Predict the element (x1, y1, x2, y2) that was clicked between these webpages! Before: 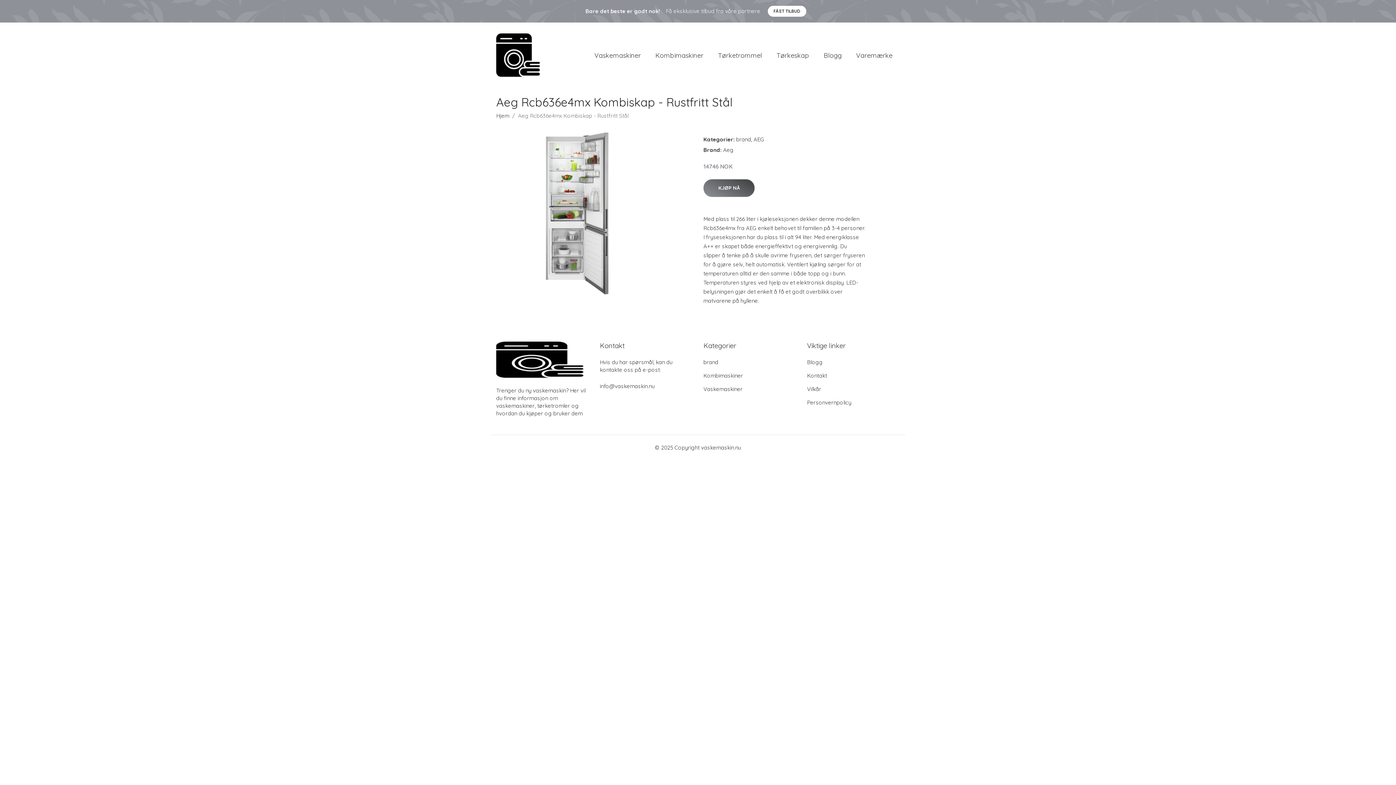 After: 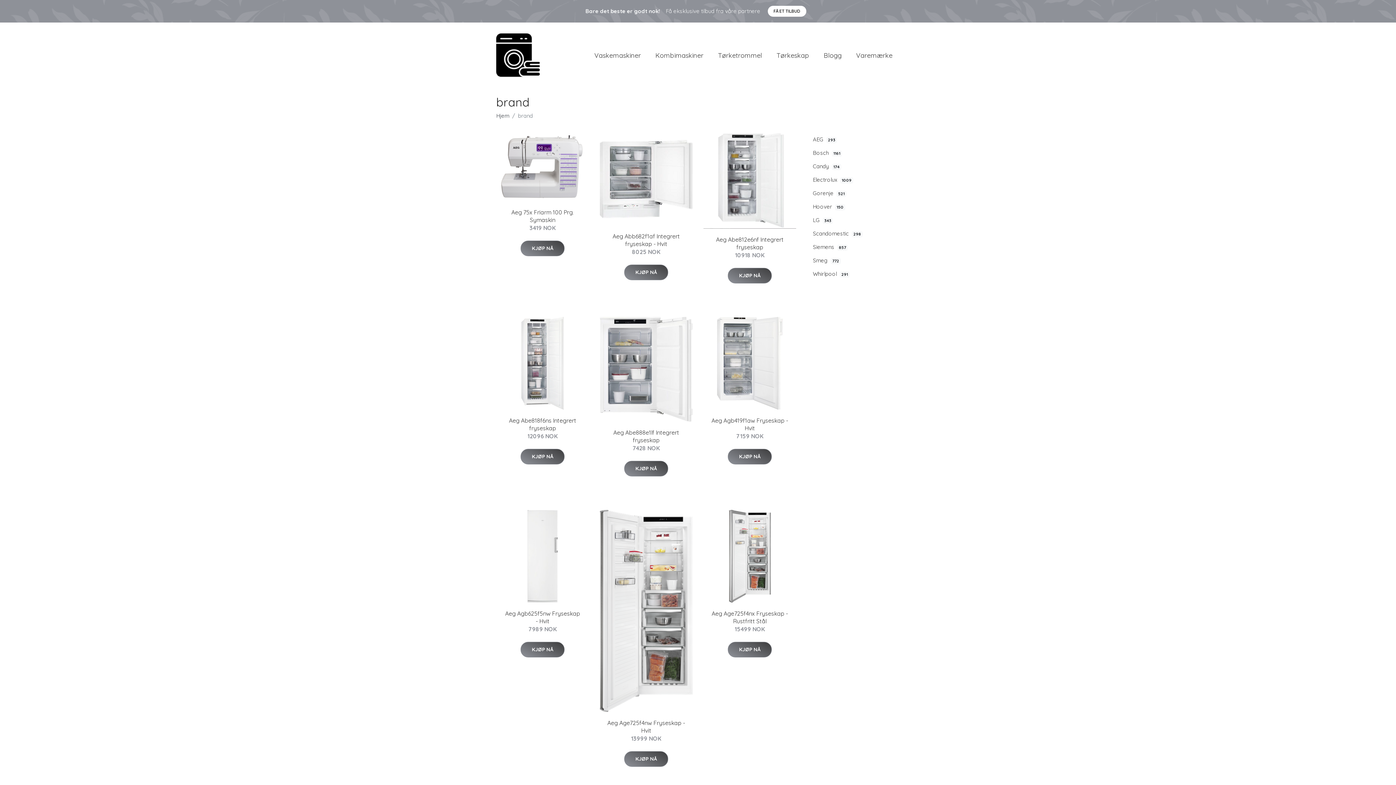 Action: bbox: (736, 136, 751, 142) label: brand